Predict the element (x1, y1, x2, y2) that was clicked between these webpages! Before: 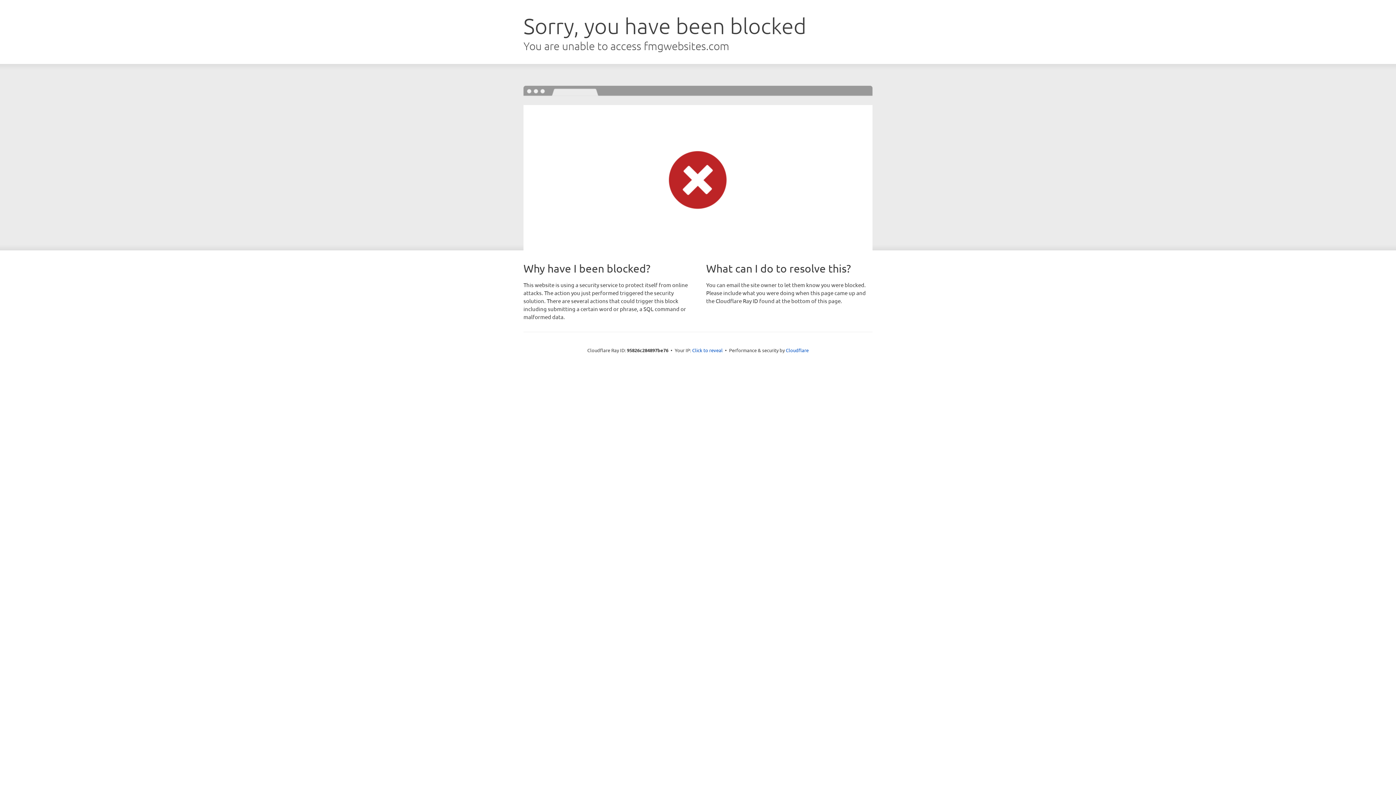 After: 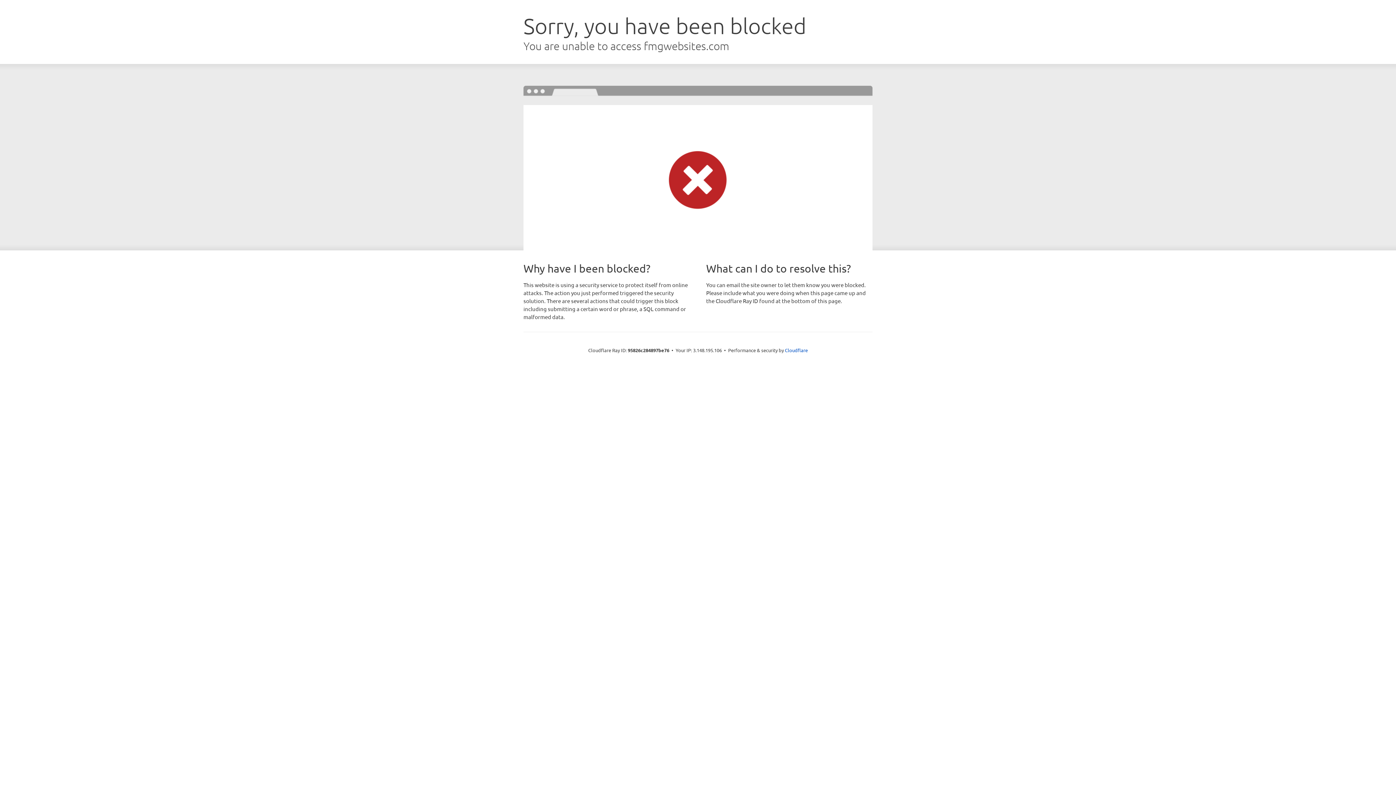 Action: label: Click to reveal bbox: (692, 346, 722, 353)